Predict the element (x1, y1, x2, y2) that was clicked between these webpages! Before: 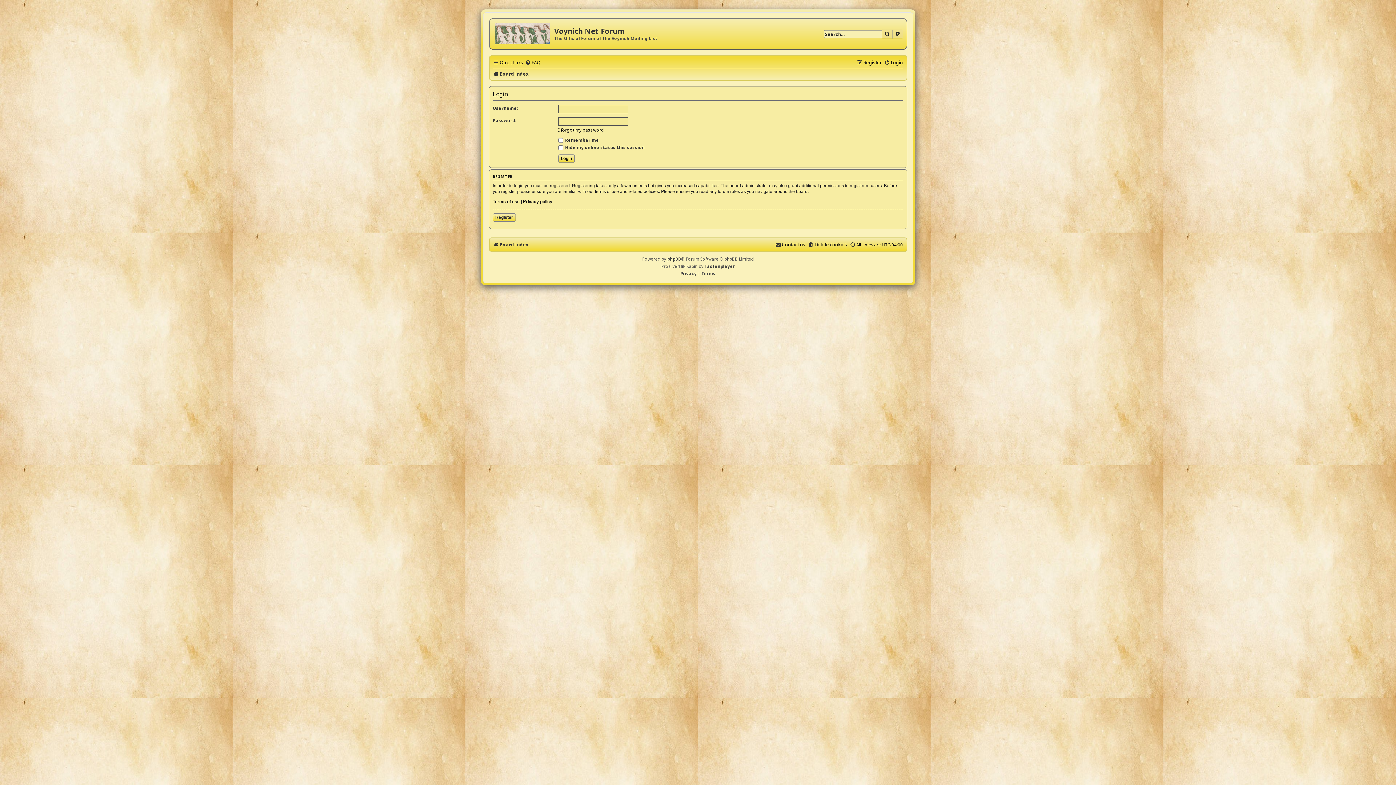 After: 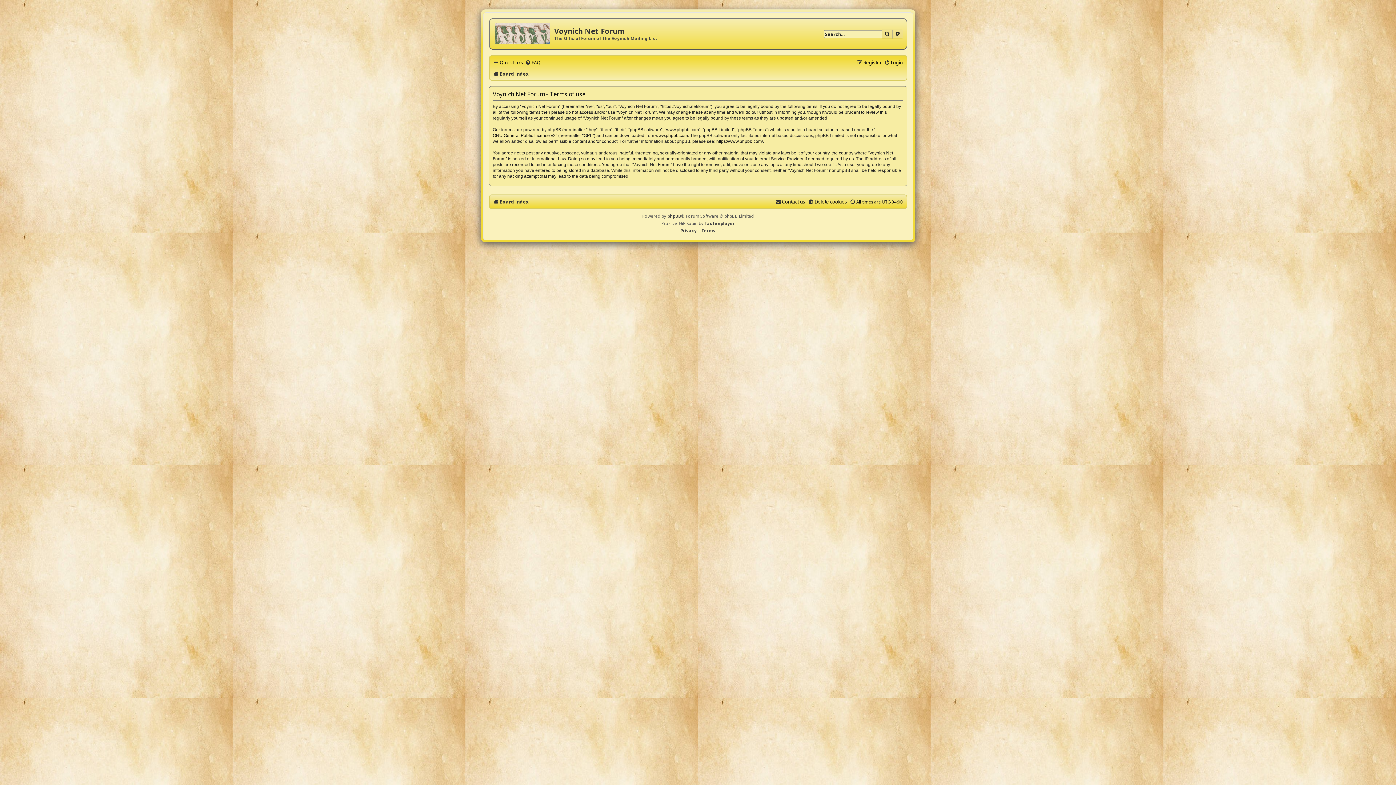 Action: label: Terms bbox: (701, 270, 715, 277)